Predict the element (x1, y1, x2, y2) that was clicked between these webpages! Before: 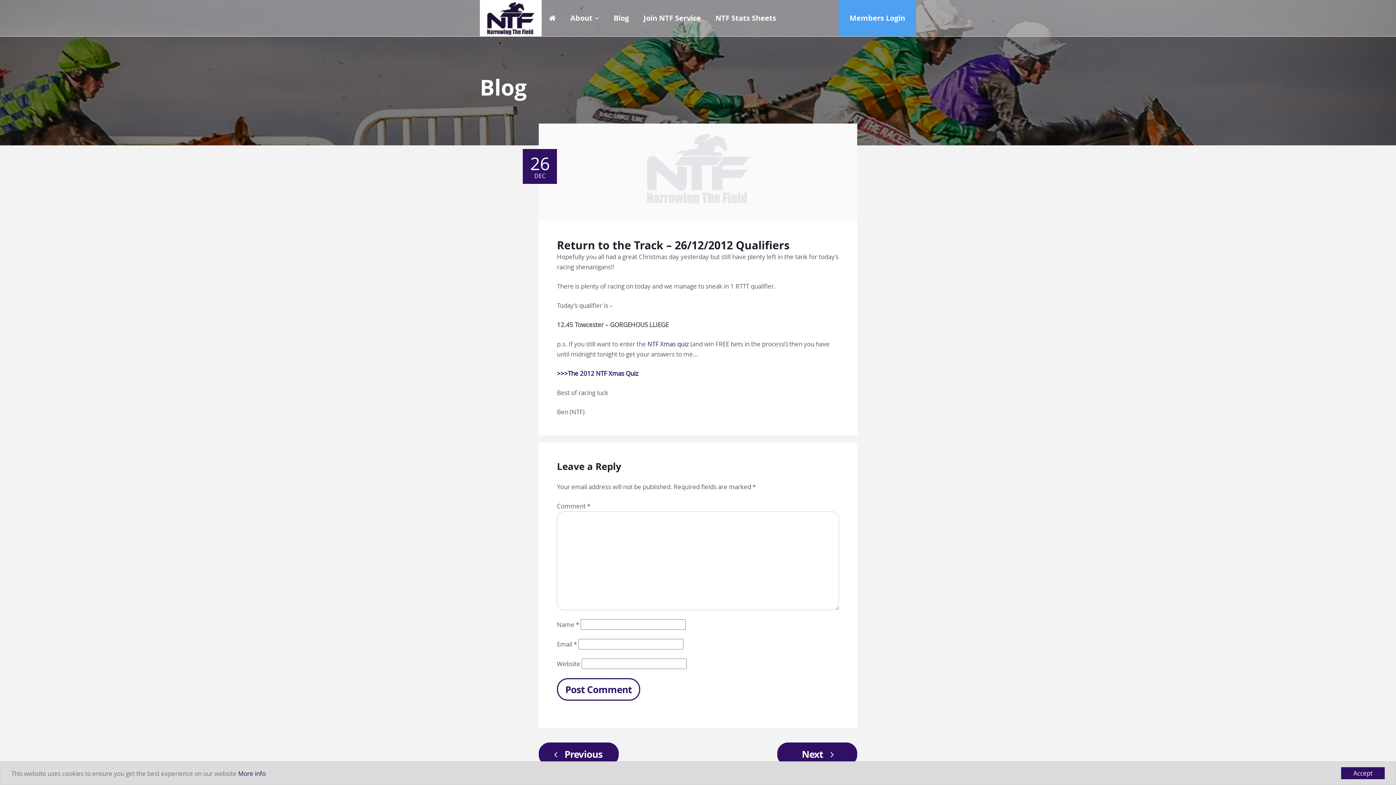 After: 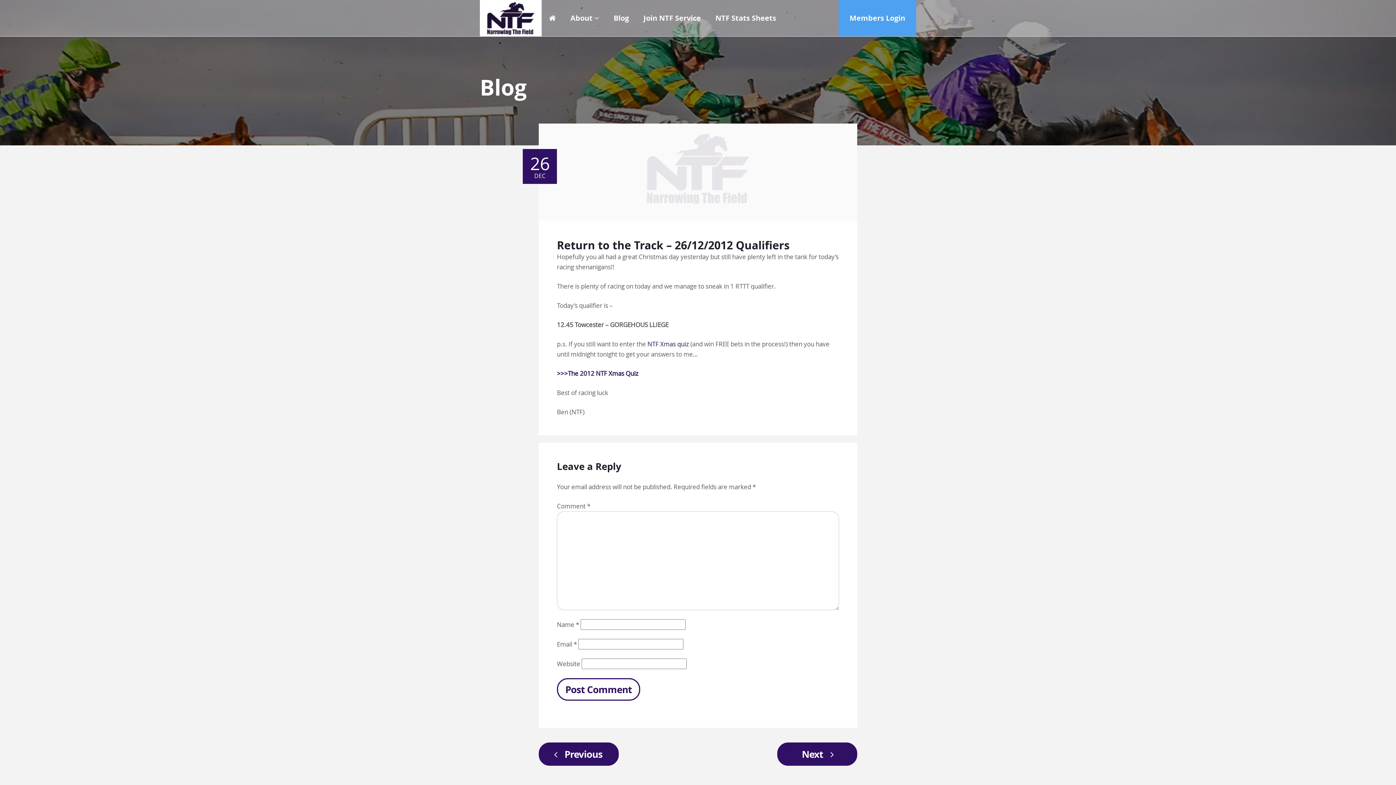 Action: bbox: (1341, 767, 1385, 779) label: Accept